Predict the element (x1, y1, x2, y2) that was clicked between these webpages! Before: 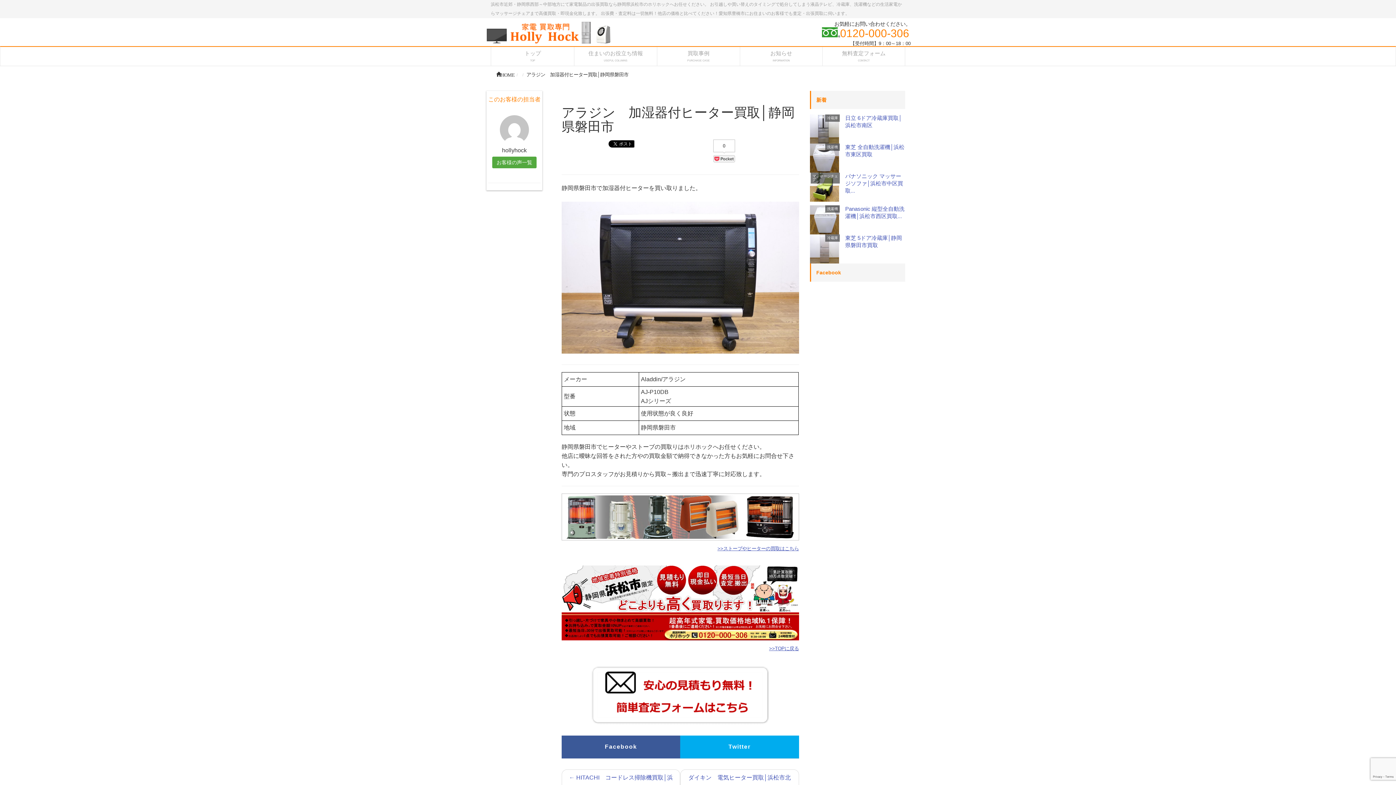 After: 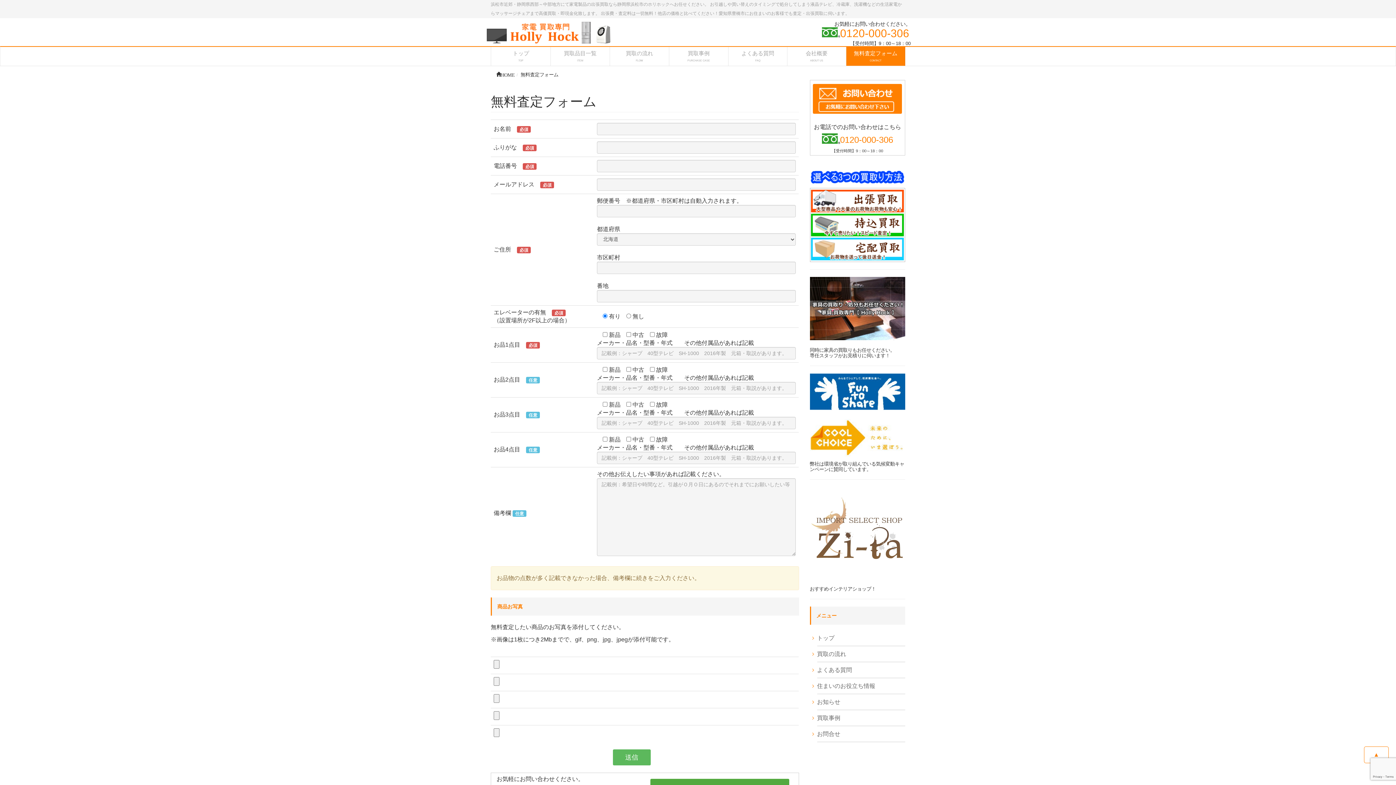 Action: bbox: (561, 665, 799, 725)